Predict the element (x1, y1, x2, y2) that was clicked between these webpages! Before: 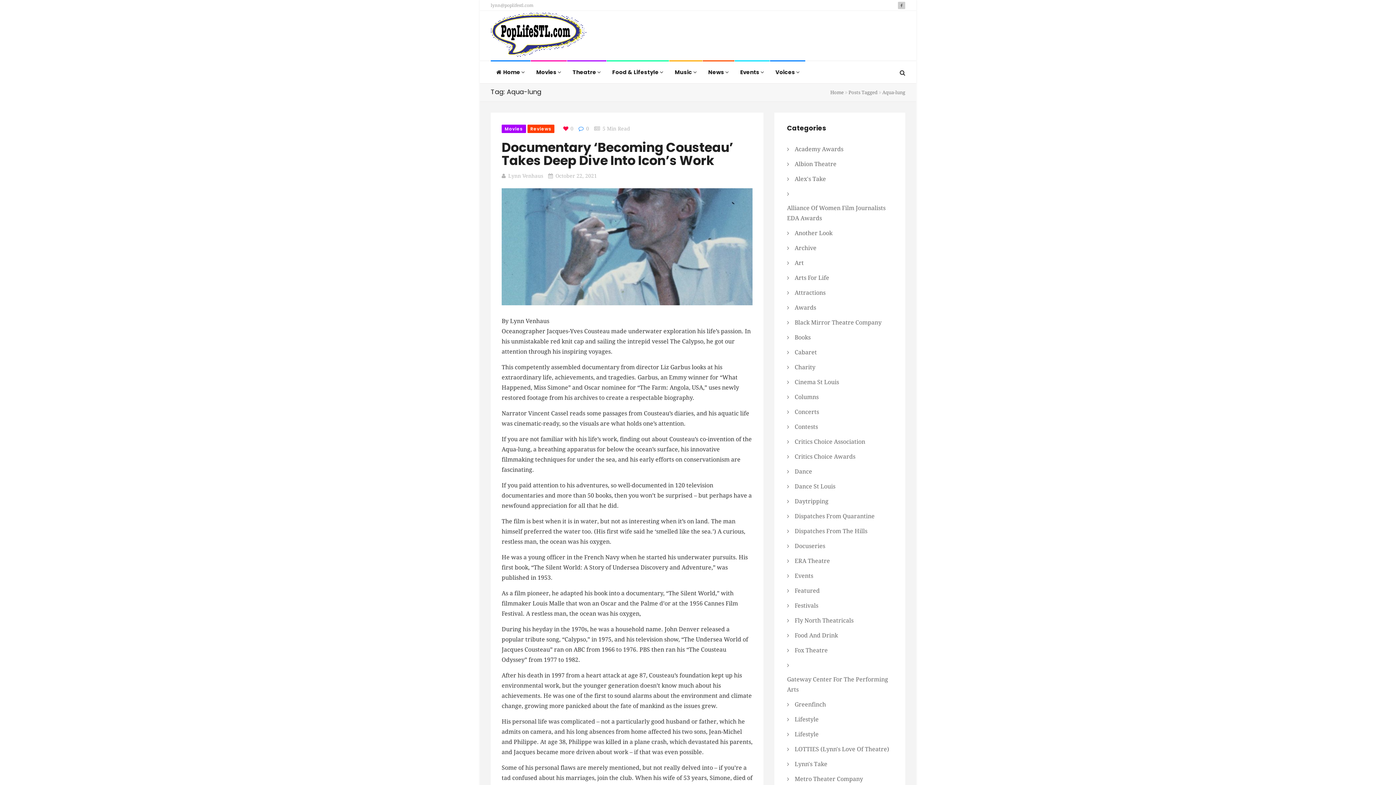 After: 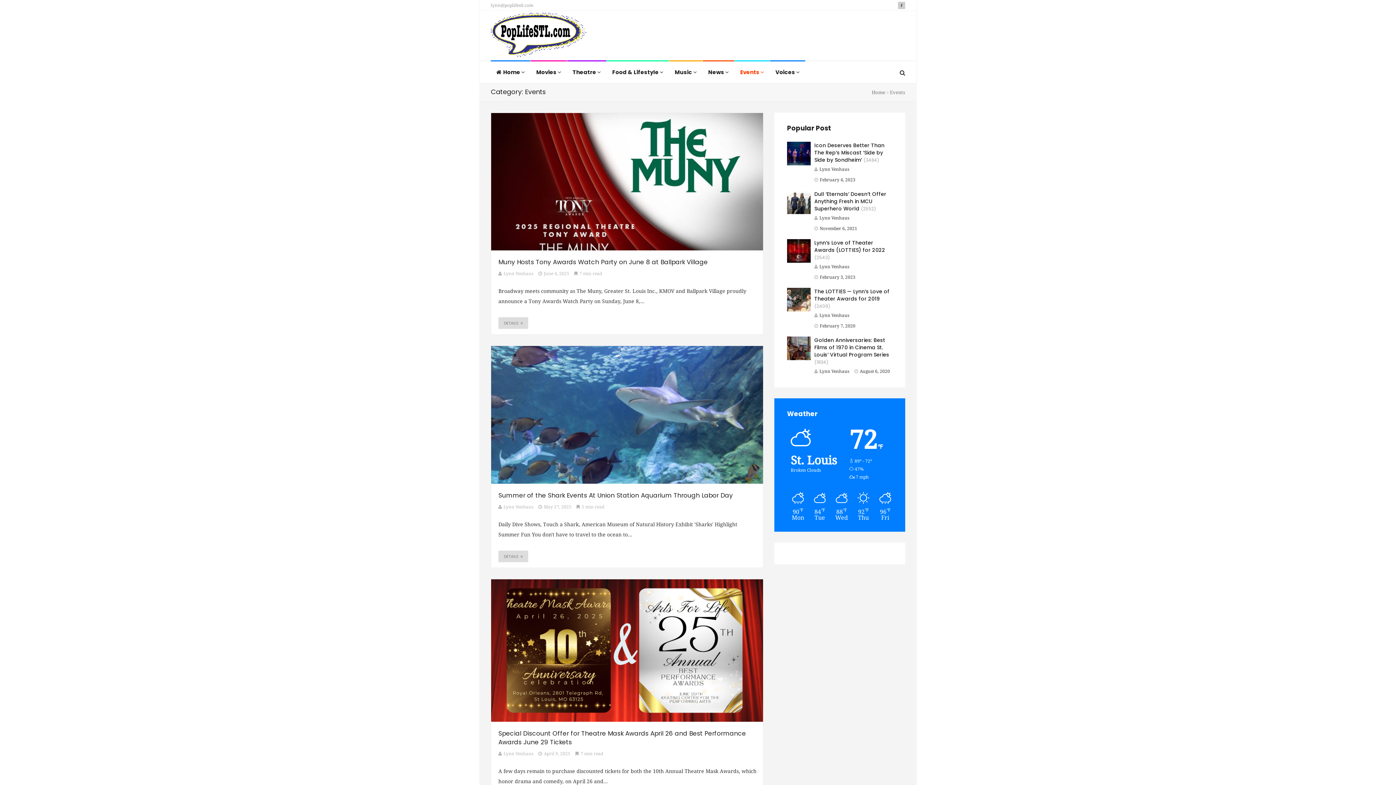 Action: label: Events  bbox: (740, 61, 764, 83)